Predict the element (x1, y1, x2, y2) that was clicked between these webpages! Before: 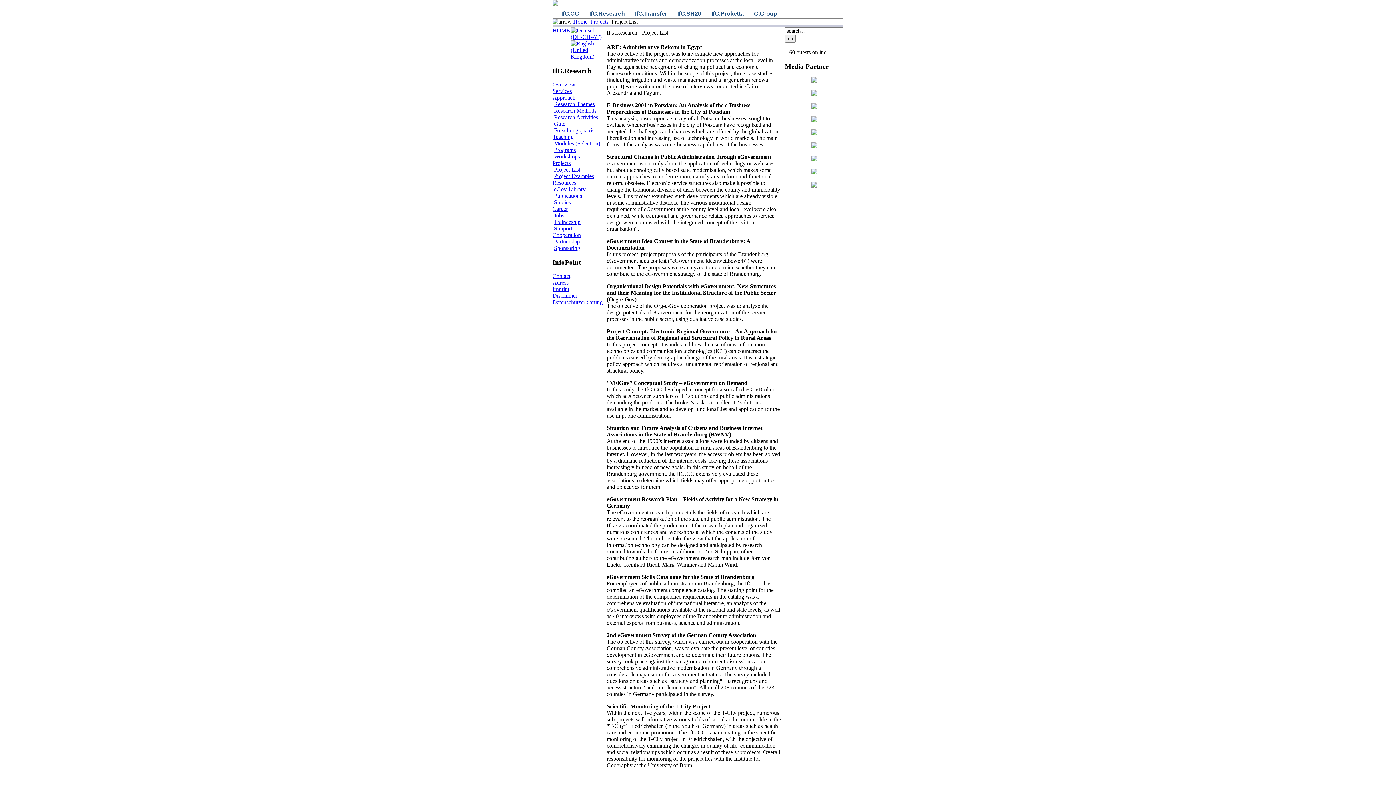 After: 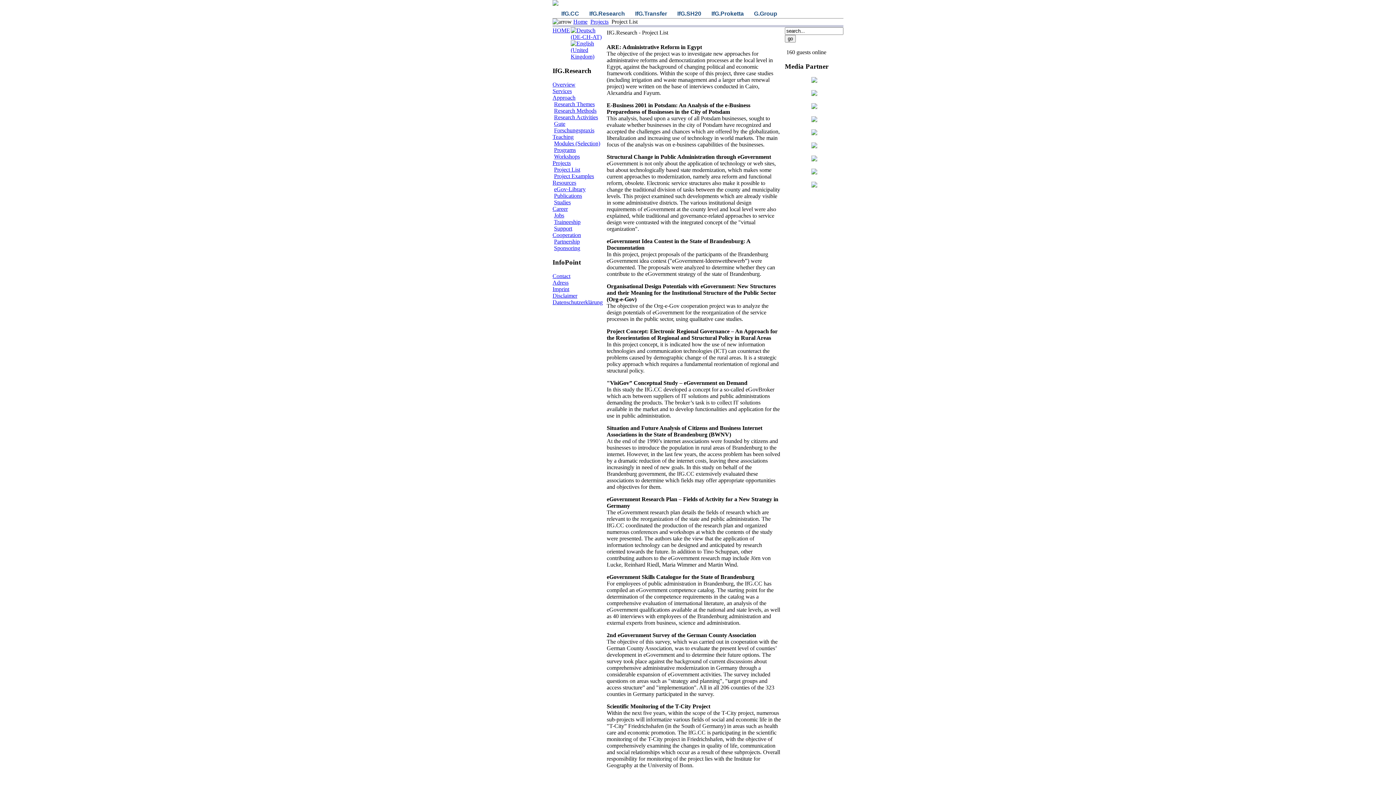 Action: bbox: (811, 91, 817, 97)